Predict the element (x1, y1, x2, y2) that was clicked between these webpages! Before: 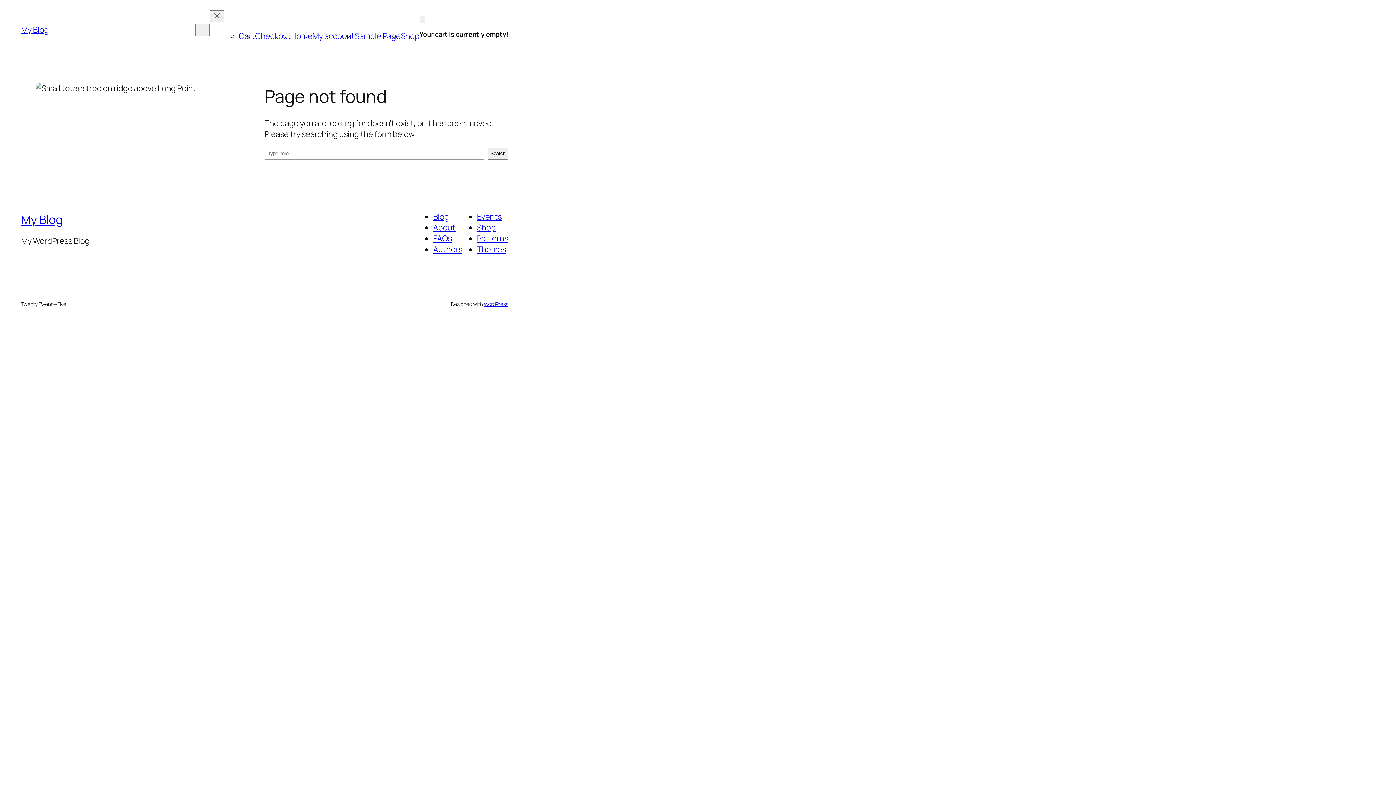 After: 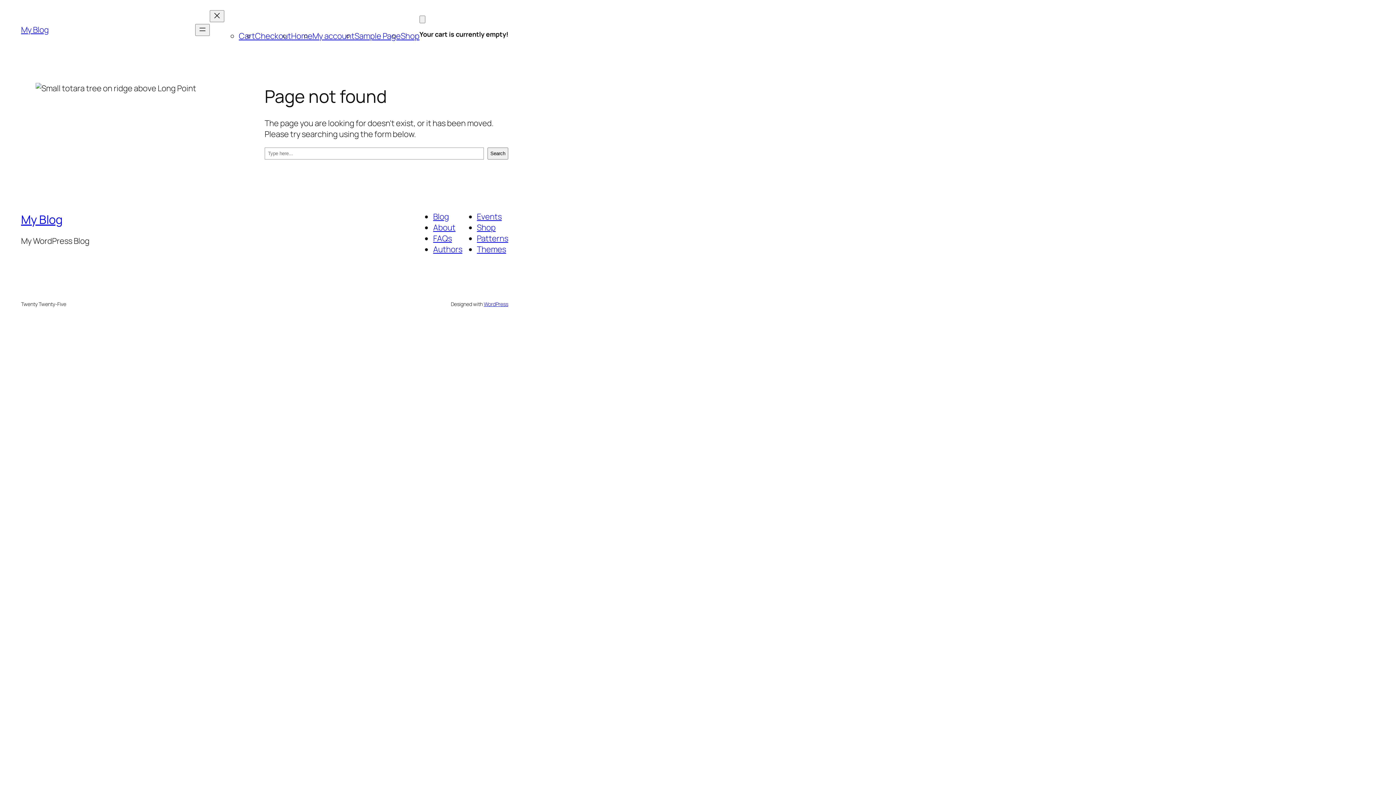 Action: bbox: (433, 244, 462, 255) label: Authors